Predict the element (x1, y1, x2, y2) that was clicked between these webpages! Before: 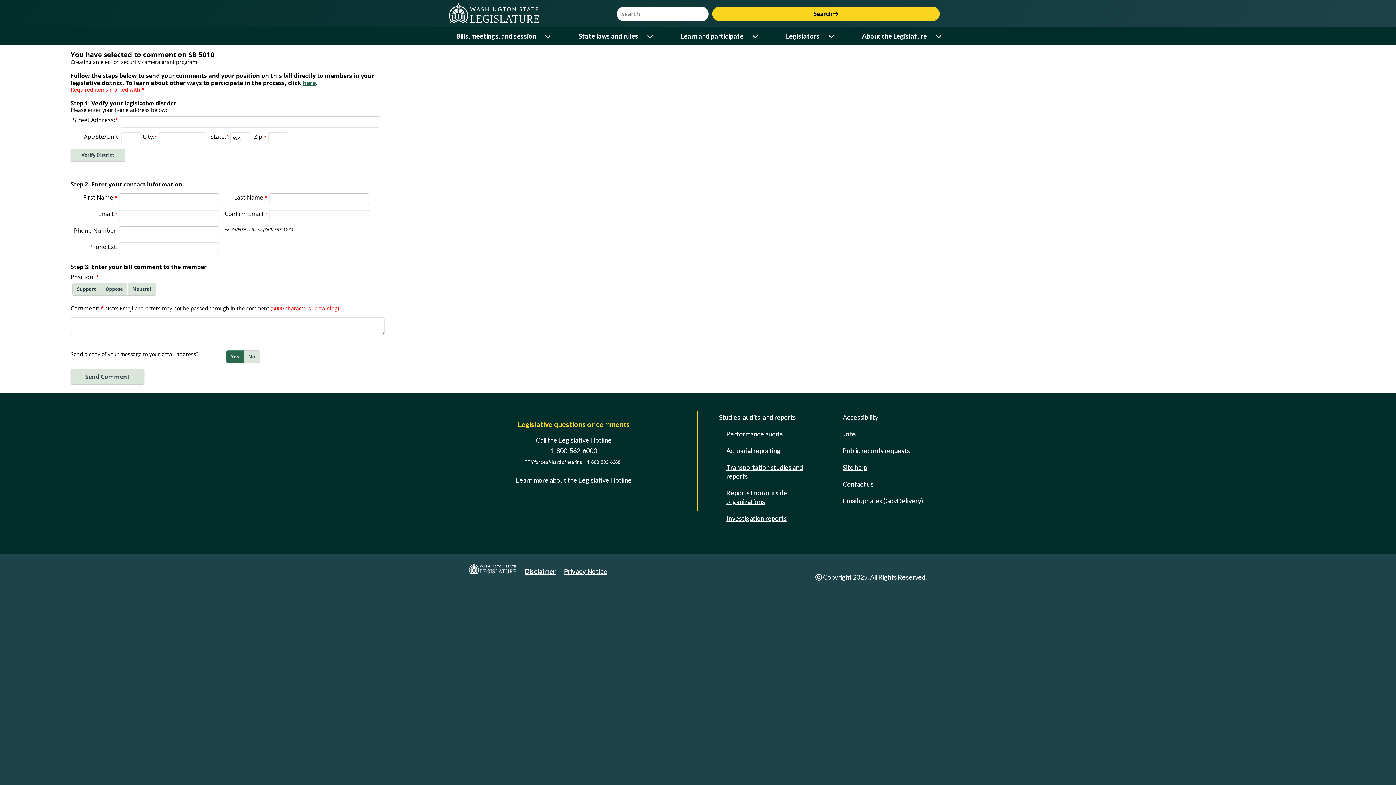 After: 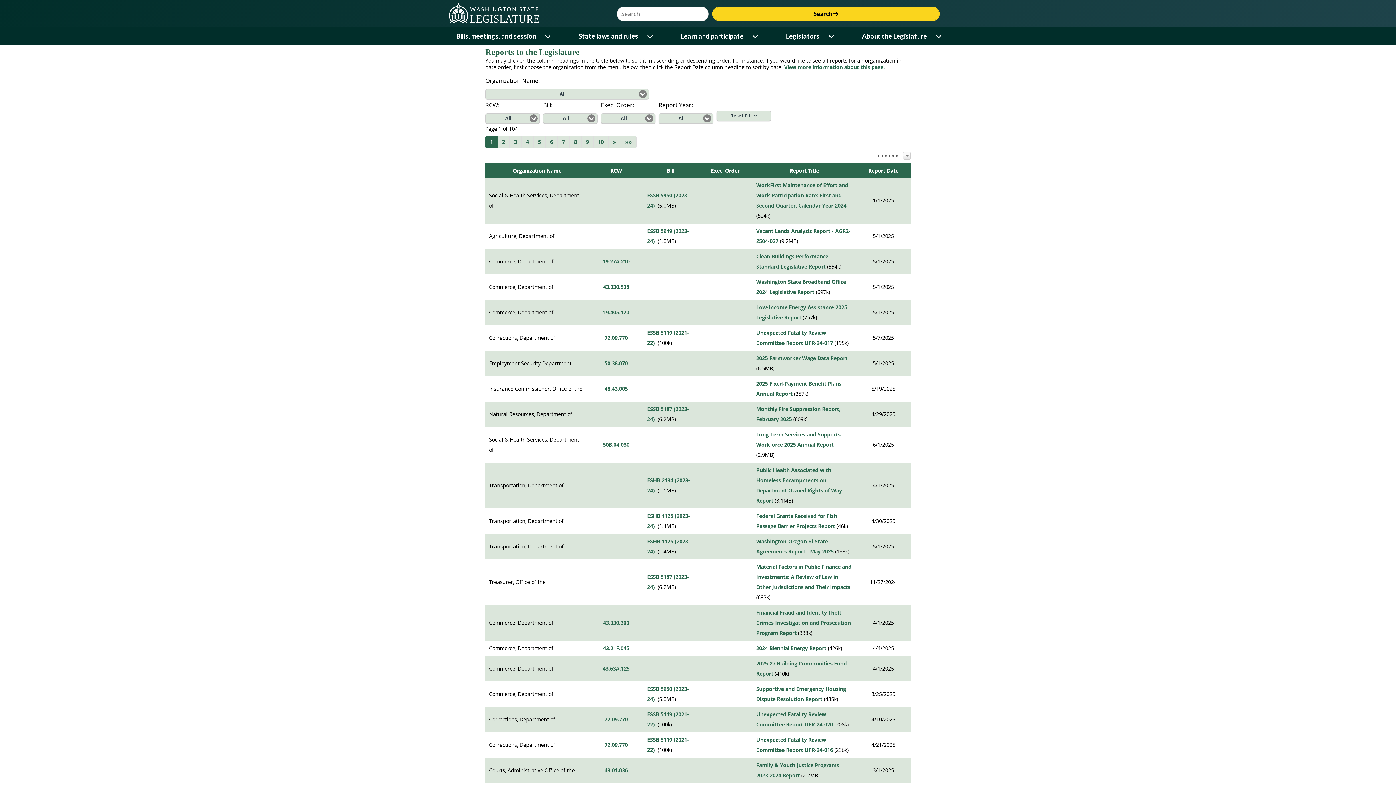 Action: bbox: (723, 486, 816, 508) label: Reports from outside organizations